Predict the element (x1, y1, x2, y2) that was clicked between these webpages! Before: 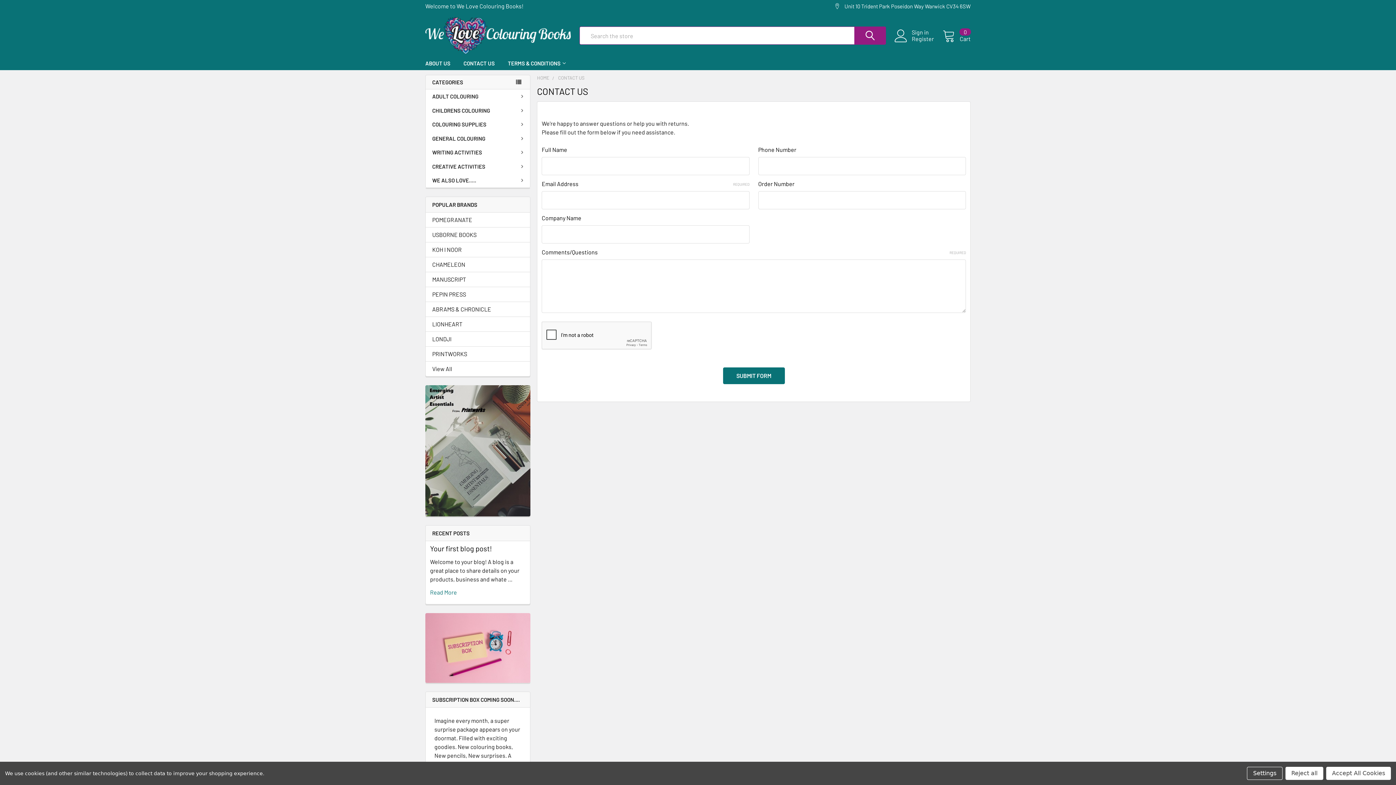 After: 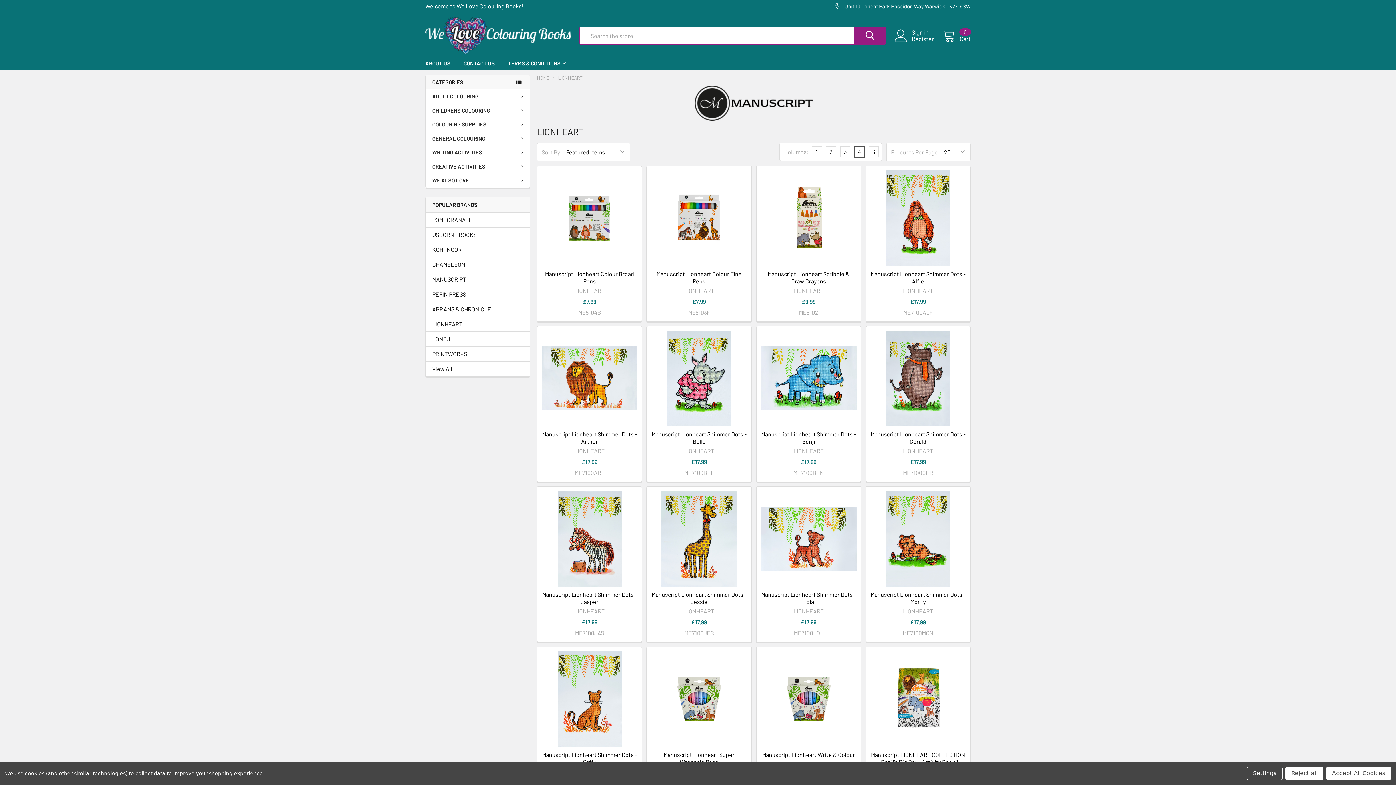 Action: bbox: (432, 319, 523, 328) label: LIONHEART